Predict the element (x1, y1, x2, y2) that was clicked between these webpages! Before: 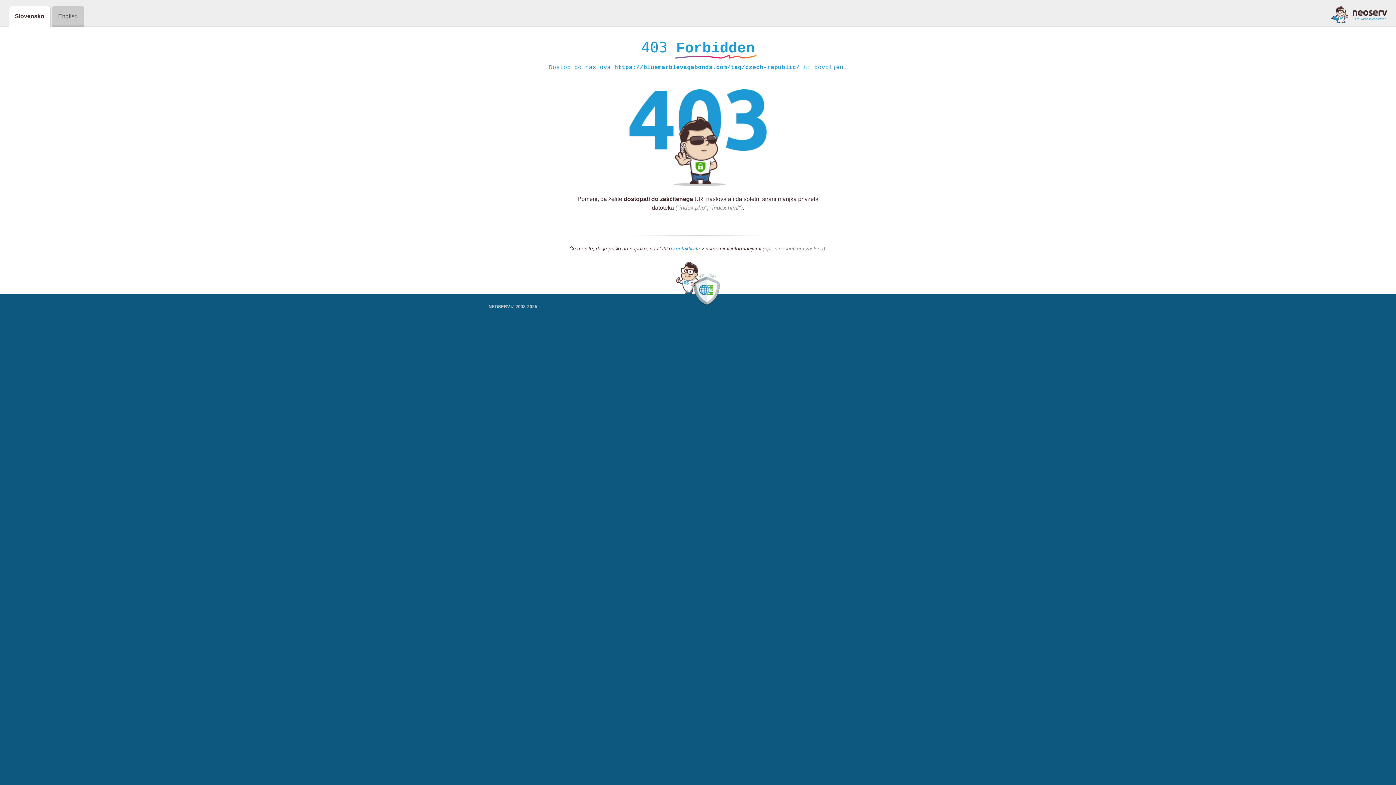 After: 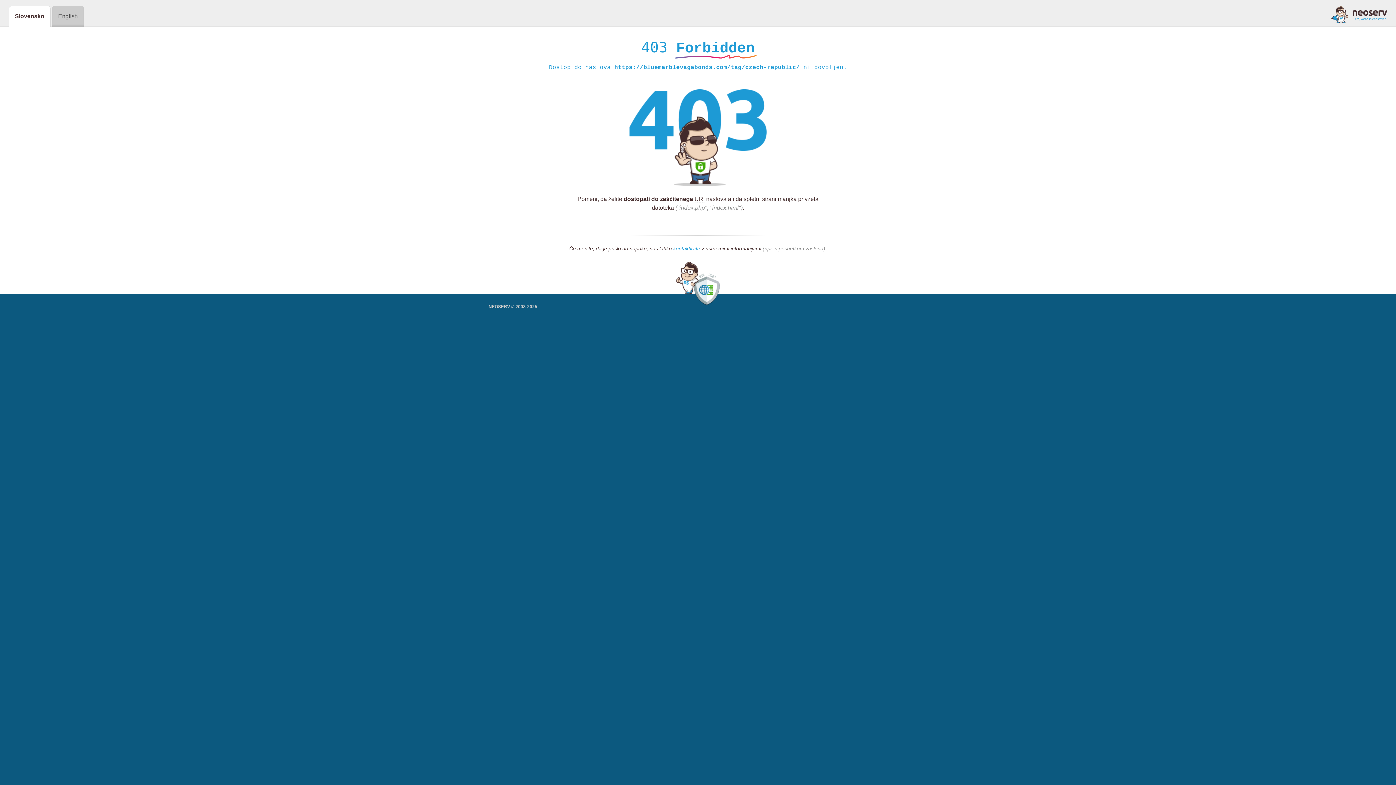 Action: bbox: (673, 245, 700, 252) label: kontaktirate